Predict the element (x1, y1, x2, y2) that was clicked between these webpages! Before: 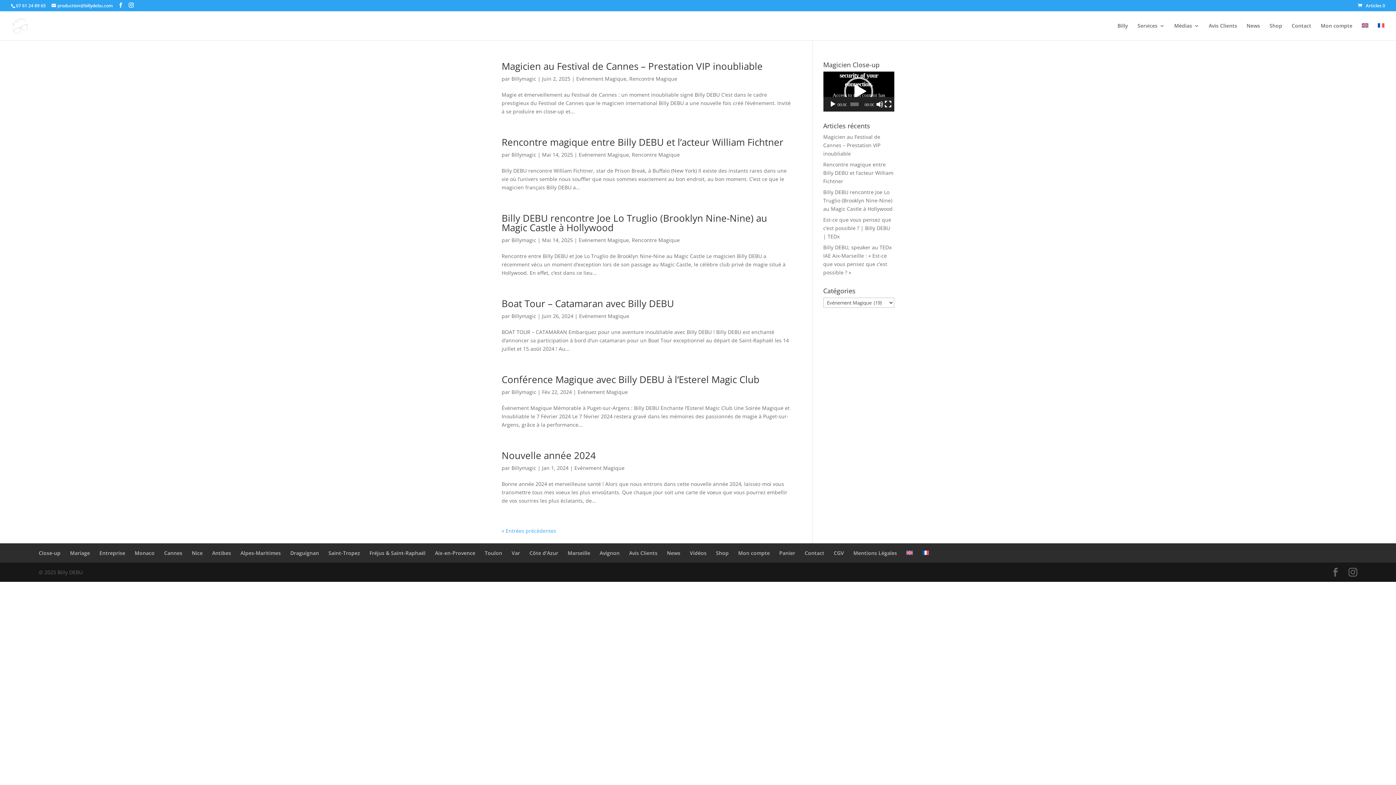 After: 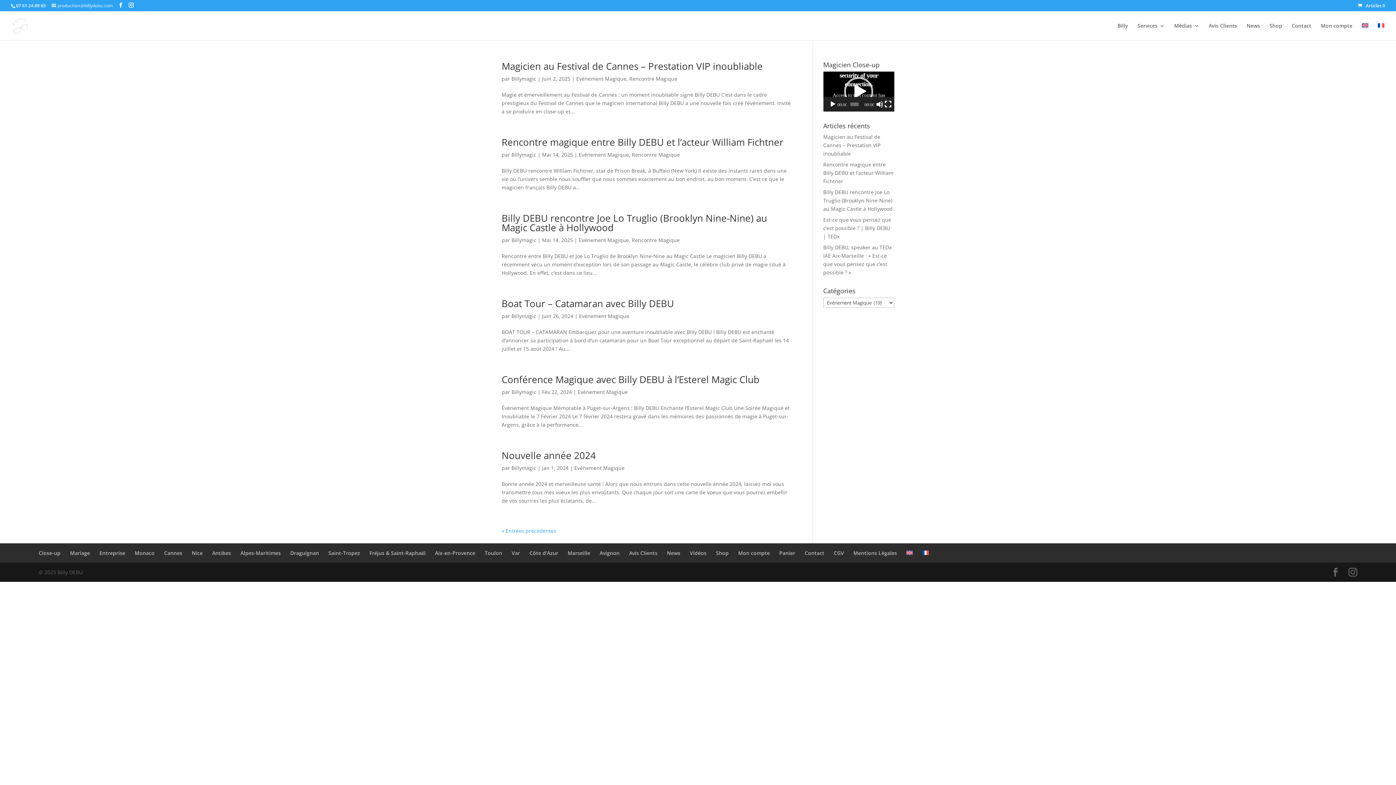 Action: bbox: (51, 2, 112, 8) label: production@billydebu.com